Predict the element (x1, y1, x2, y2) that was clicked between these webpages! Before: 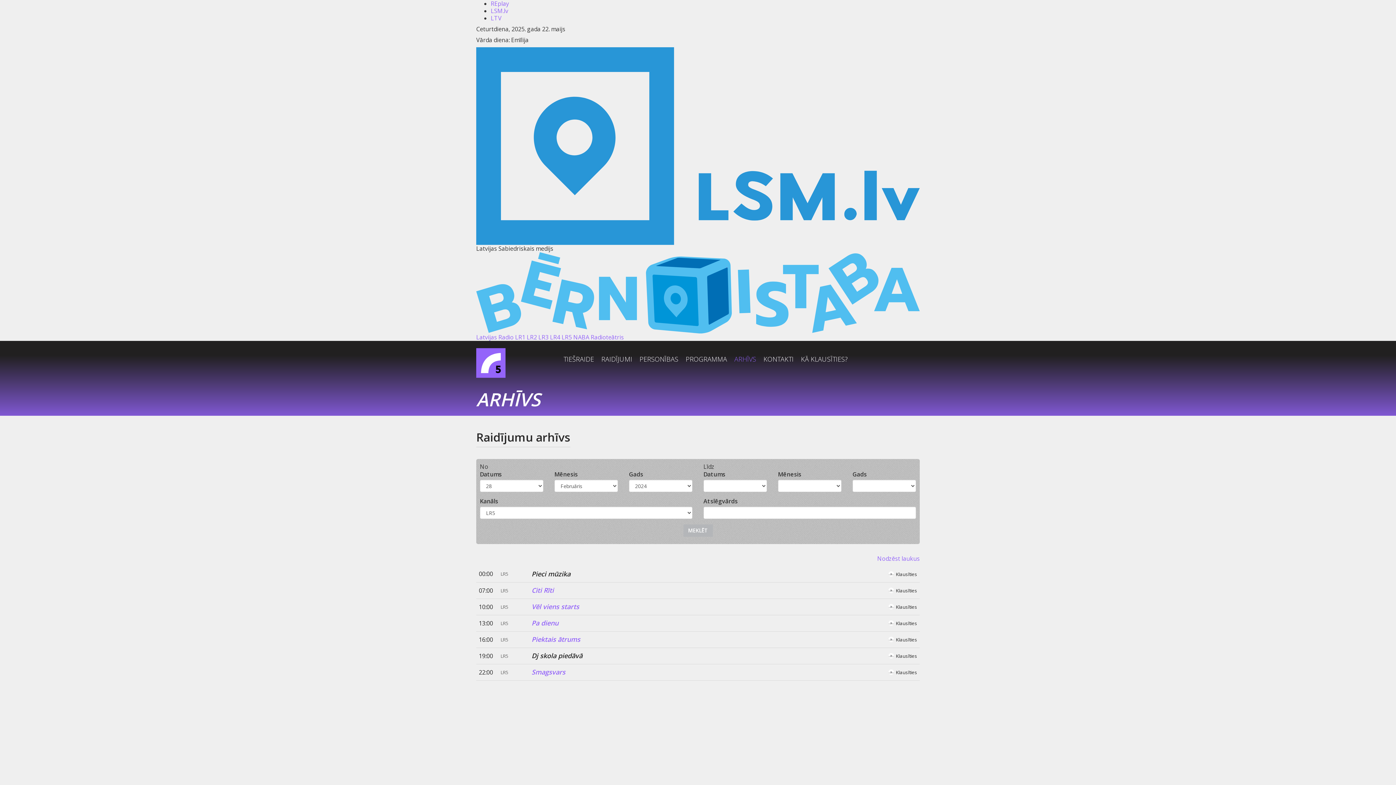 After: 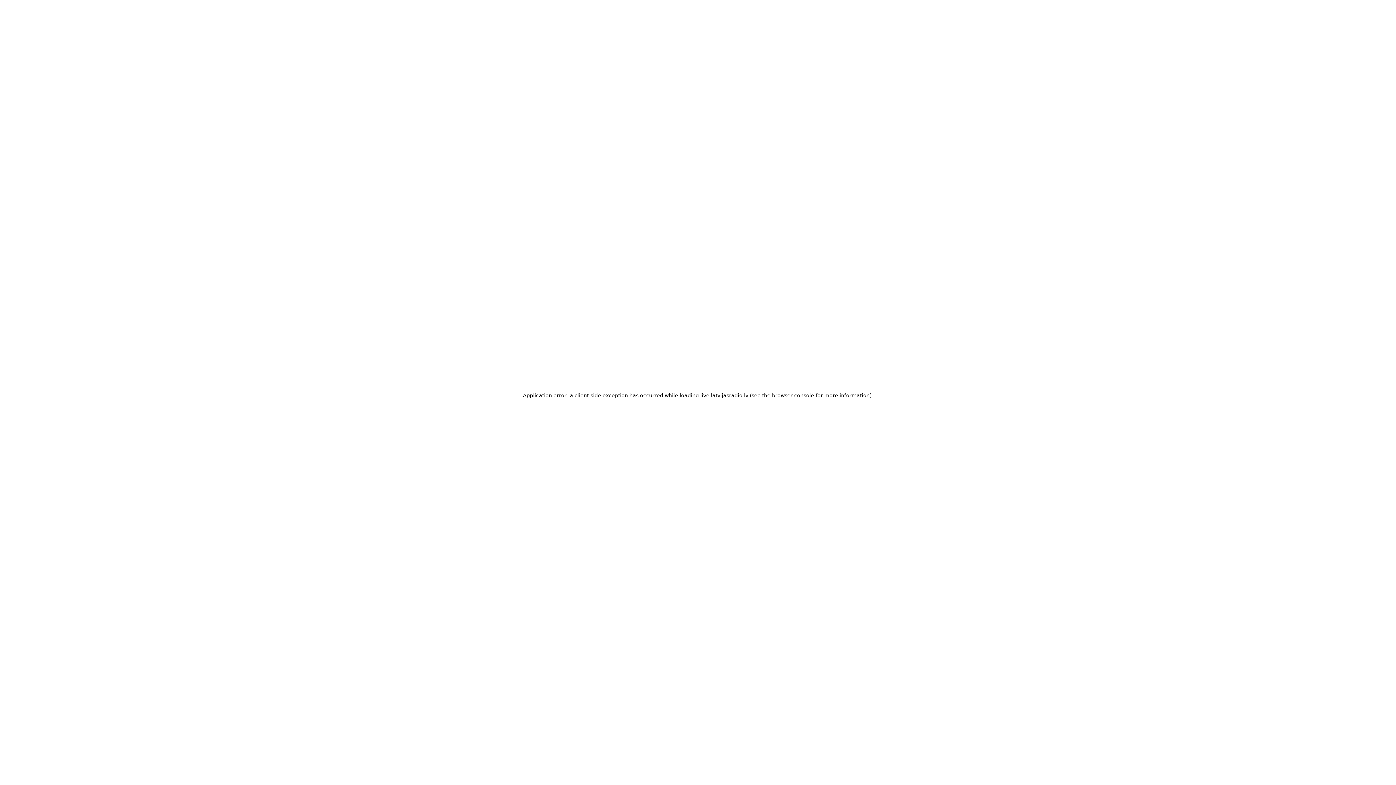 Action: bbox: (560, 350, 597, 368) label: TIEŠRAIDE